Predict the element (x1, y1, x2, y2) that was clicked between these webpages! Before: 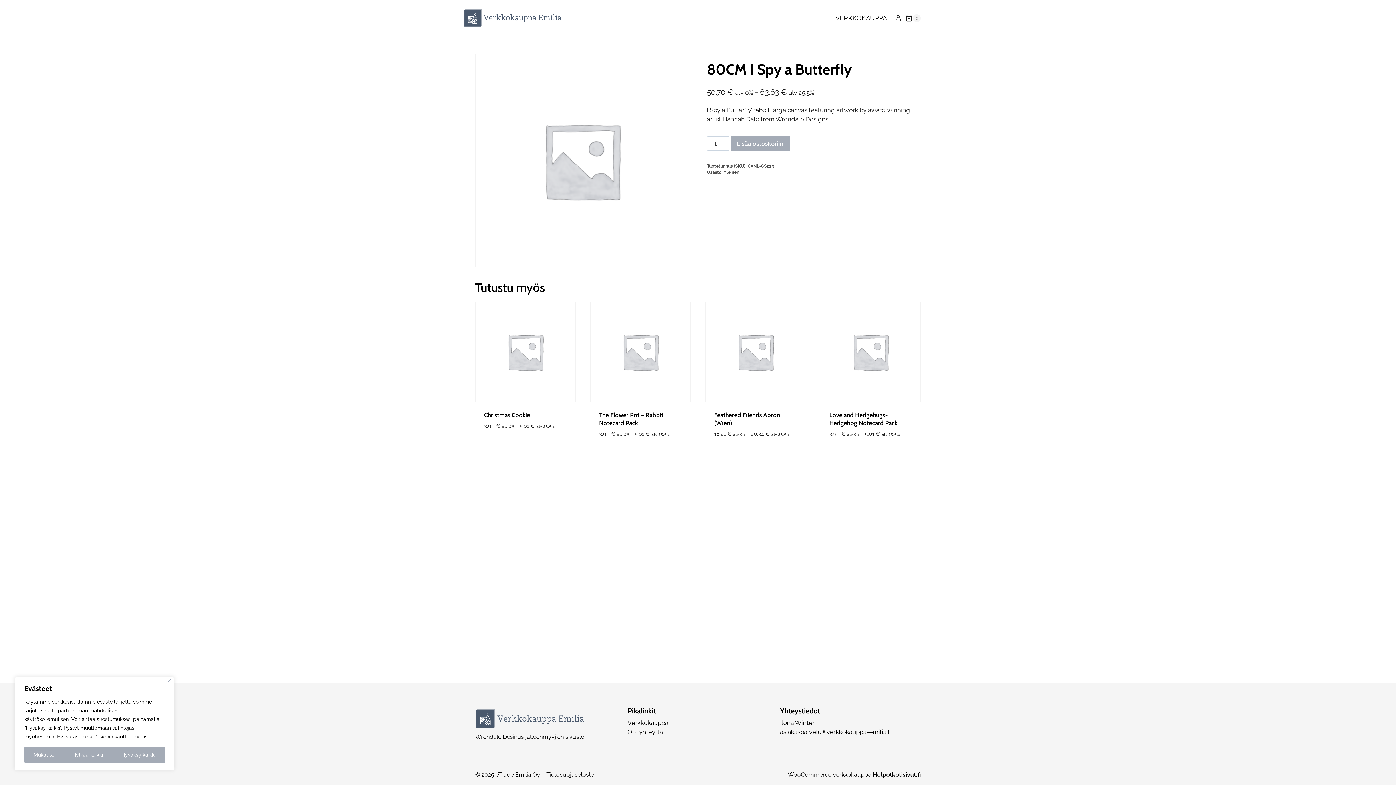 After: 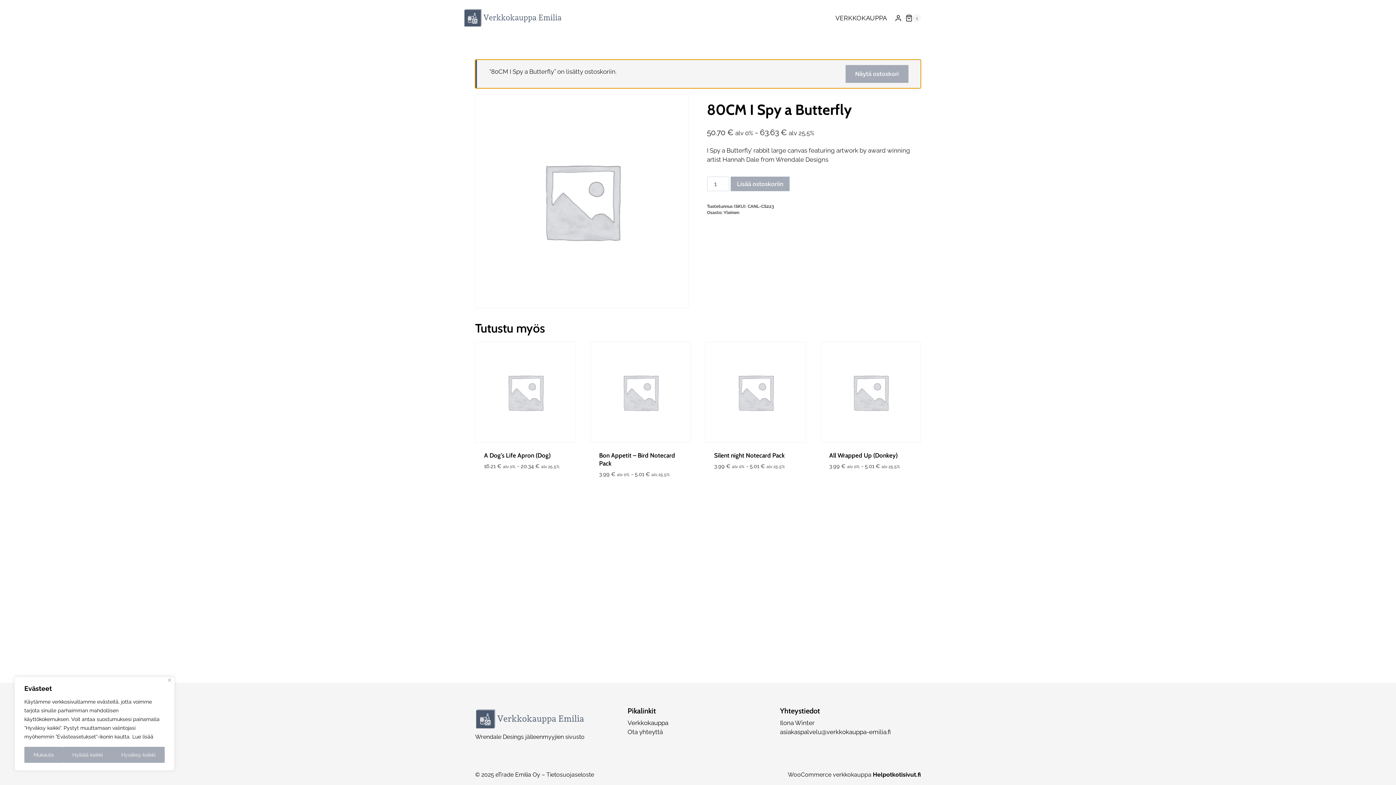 Action: label: Lisää ostoskoriin bbox: (731, 136, 789, 150)